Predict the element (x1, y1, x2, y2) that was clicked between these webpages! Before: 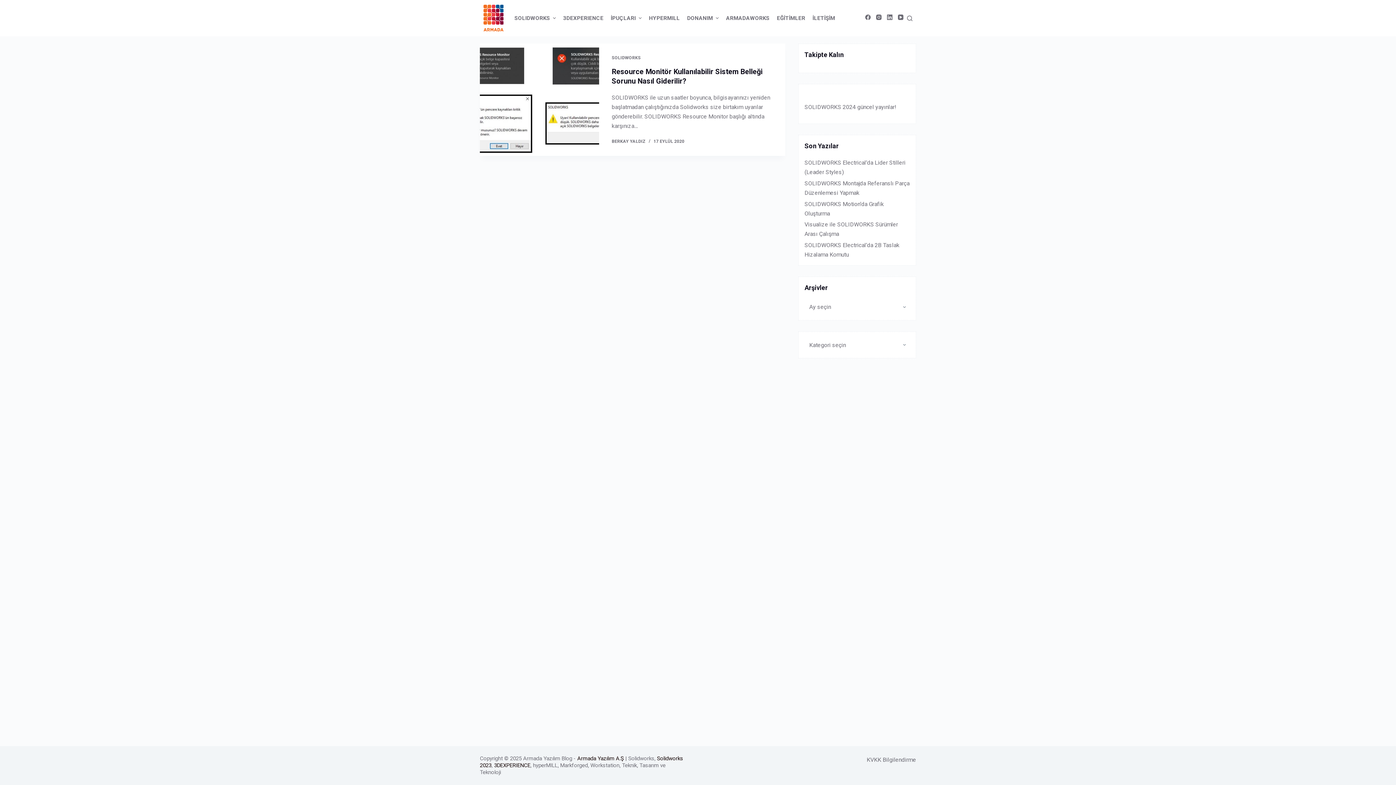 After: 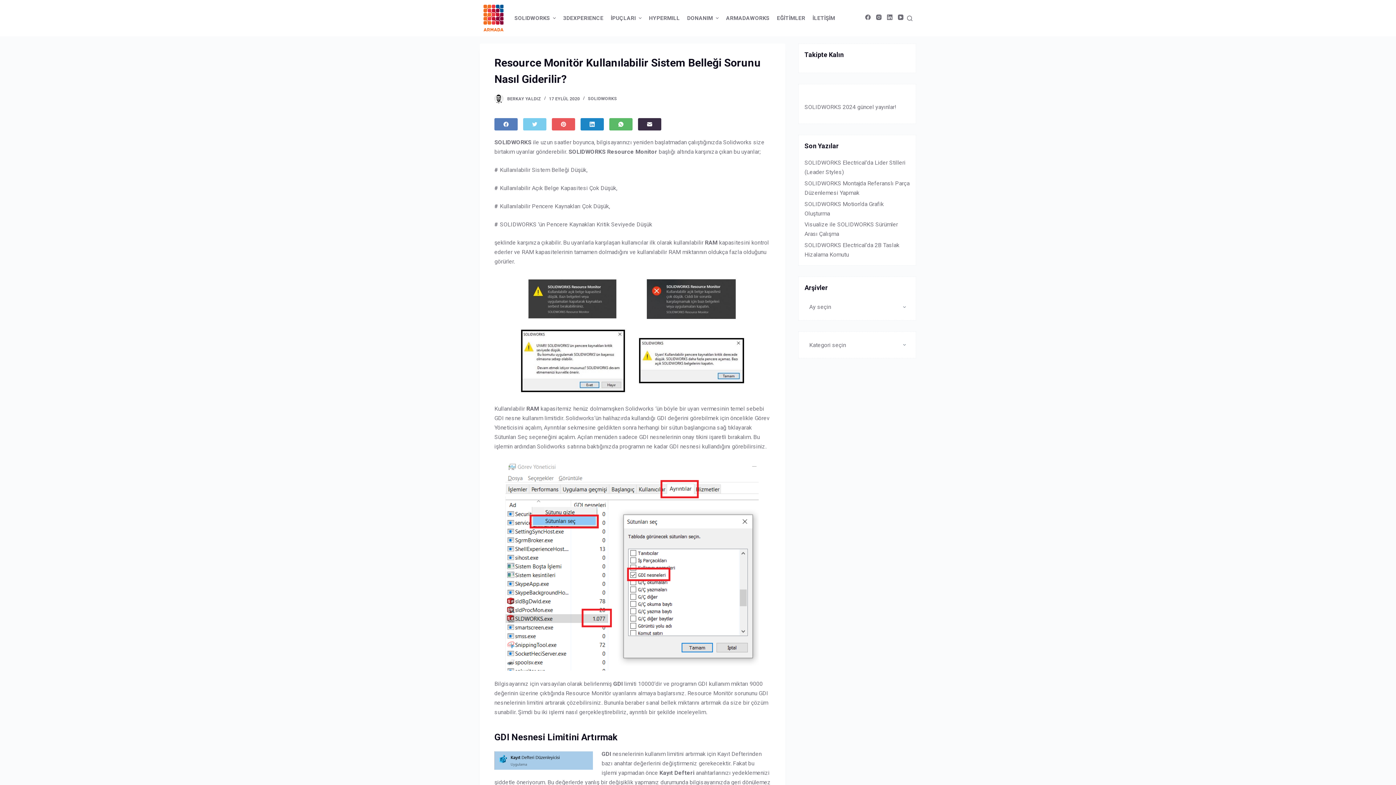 Action: label: Resource Monitör Kullanılabilir Sistem Belleği Sorunu Nasıl Giderilir? bbox: (480, 43, 599, 156)